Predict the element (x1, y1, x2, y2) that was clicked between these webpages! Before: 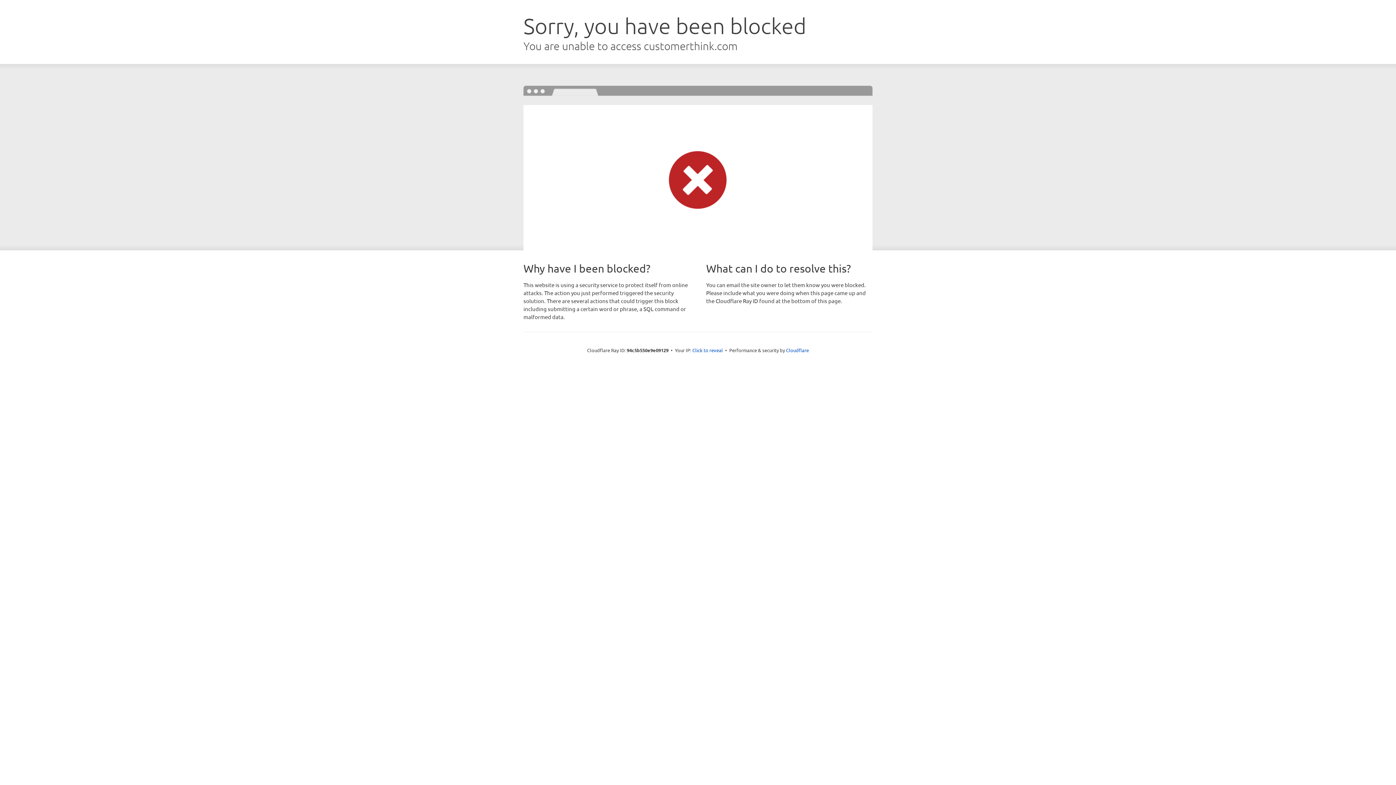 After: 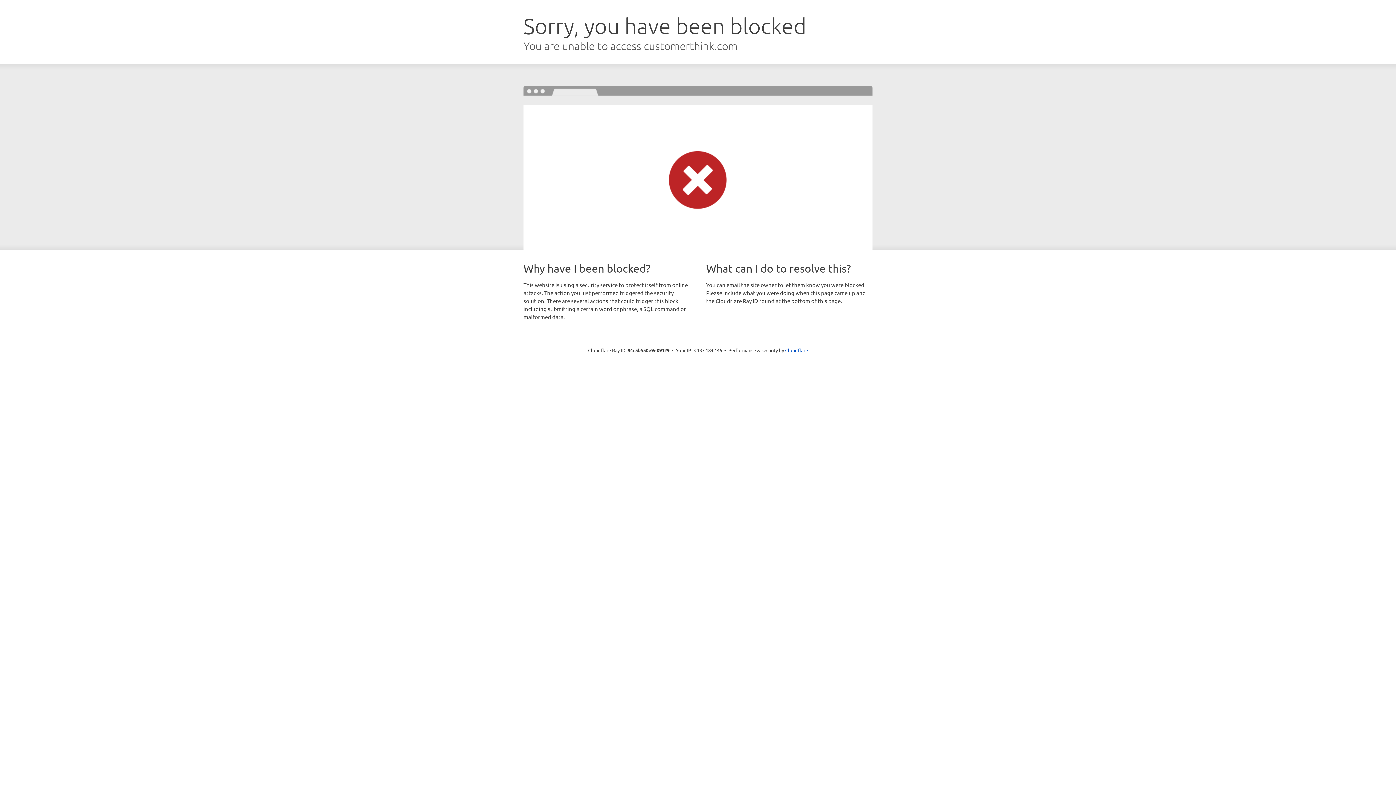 Action: bbox: (692, 346, 723, 353) label: Click to reveal